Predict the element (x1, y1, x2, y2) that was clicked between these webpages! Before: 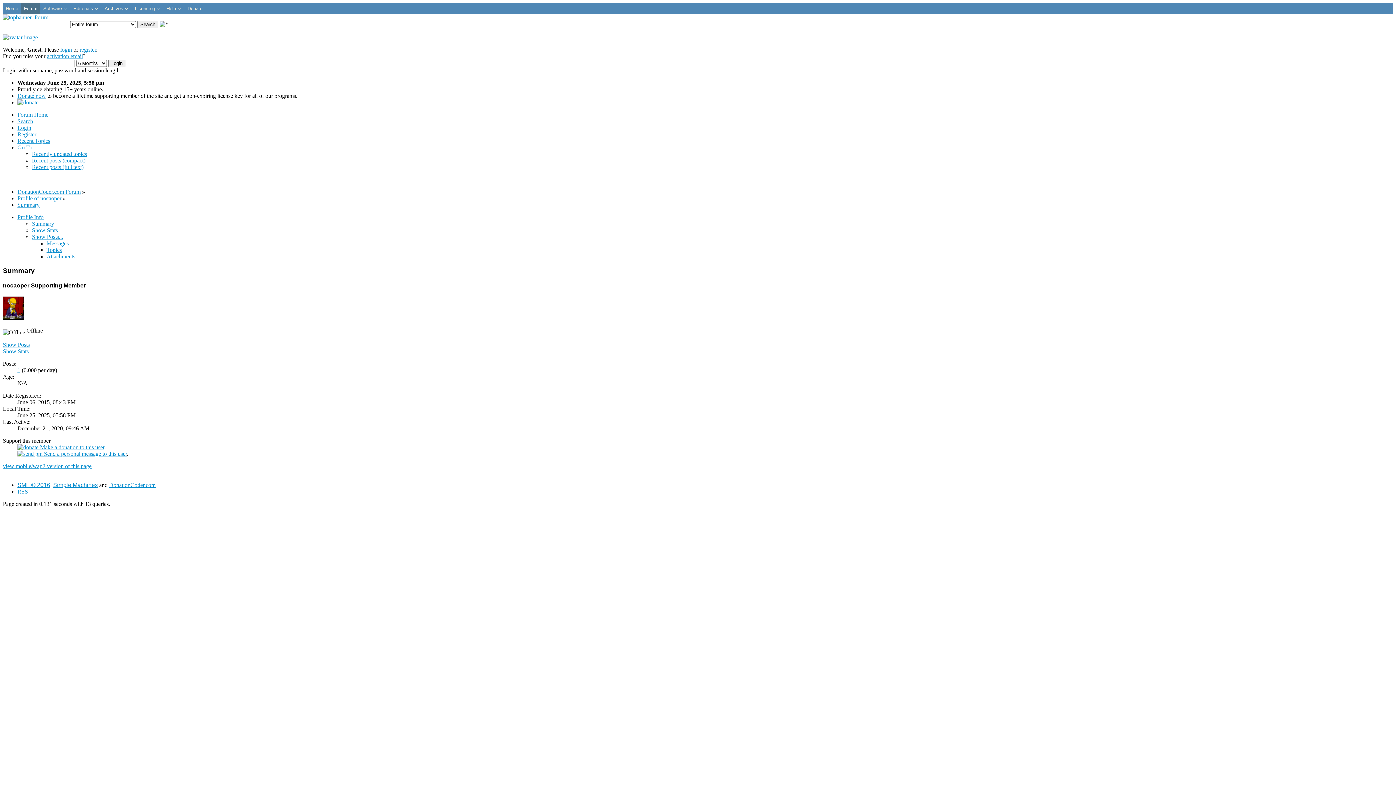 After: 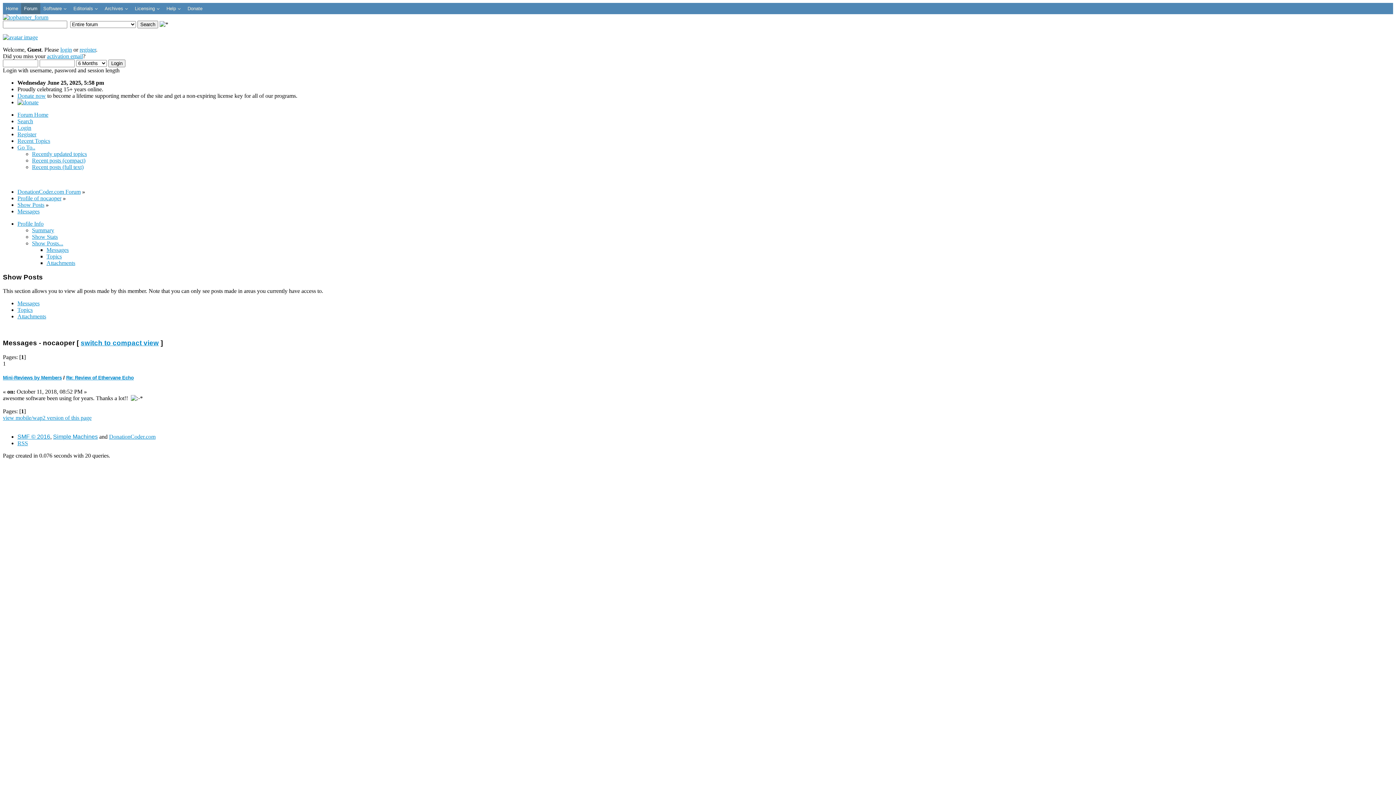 Action: bbox: (17, 367, 20, 373) label: 1